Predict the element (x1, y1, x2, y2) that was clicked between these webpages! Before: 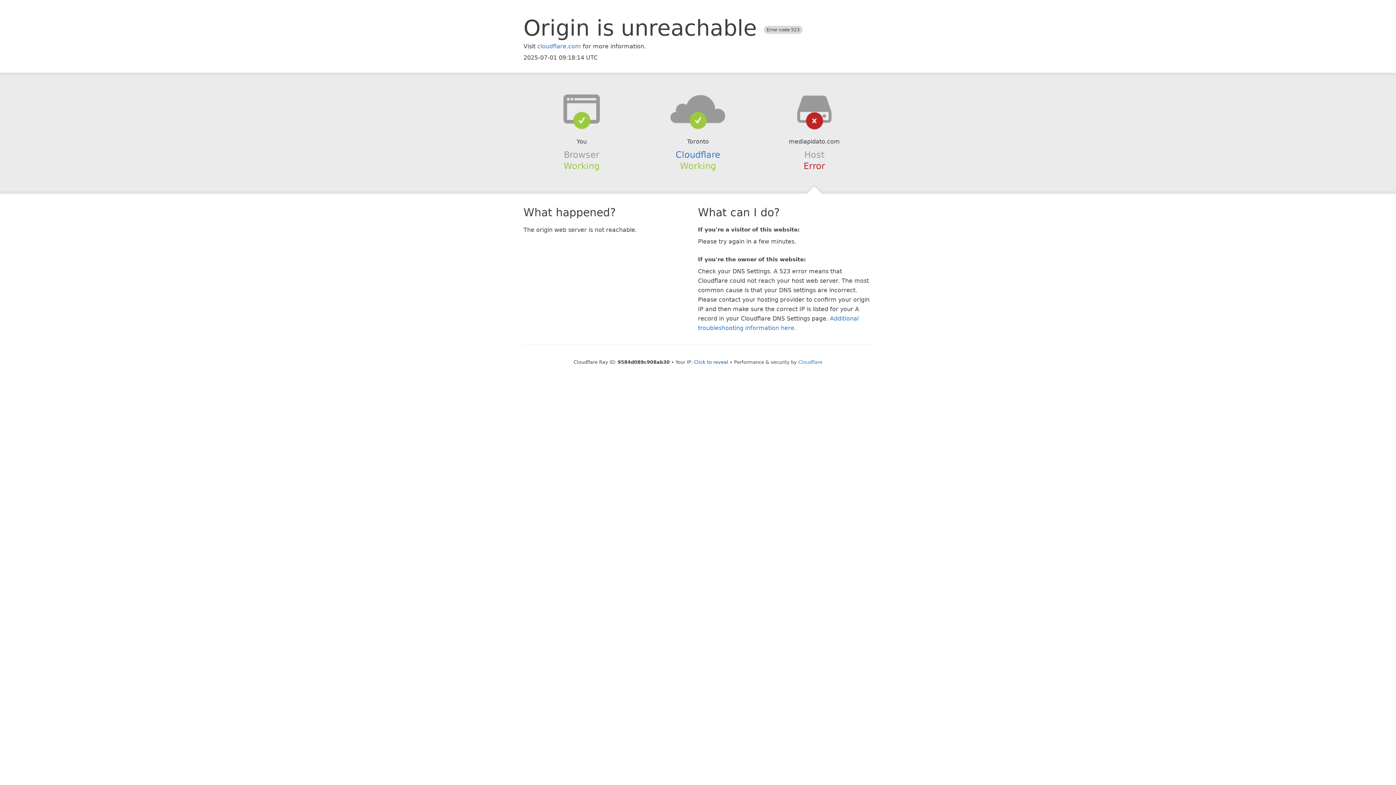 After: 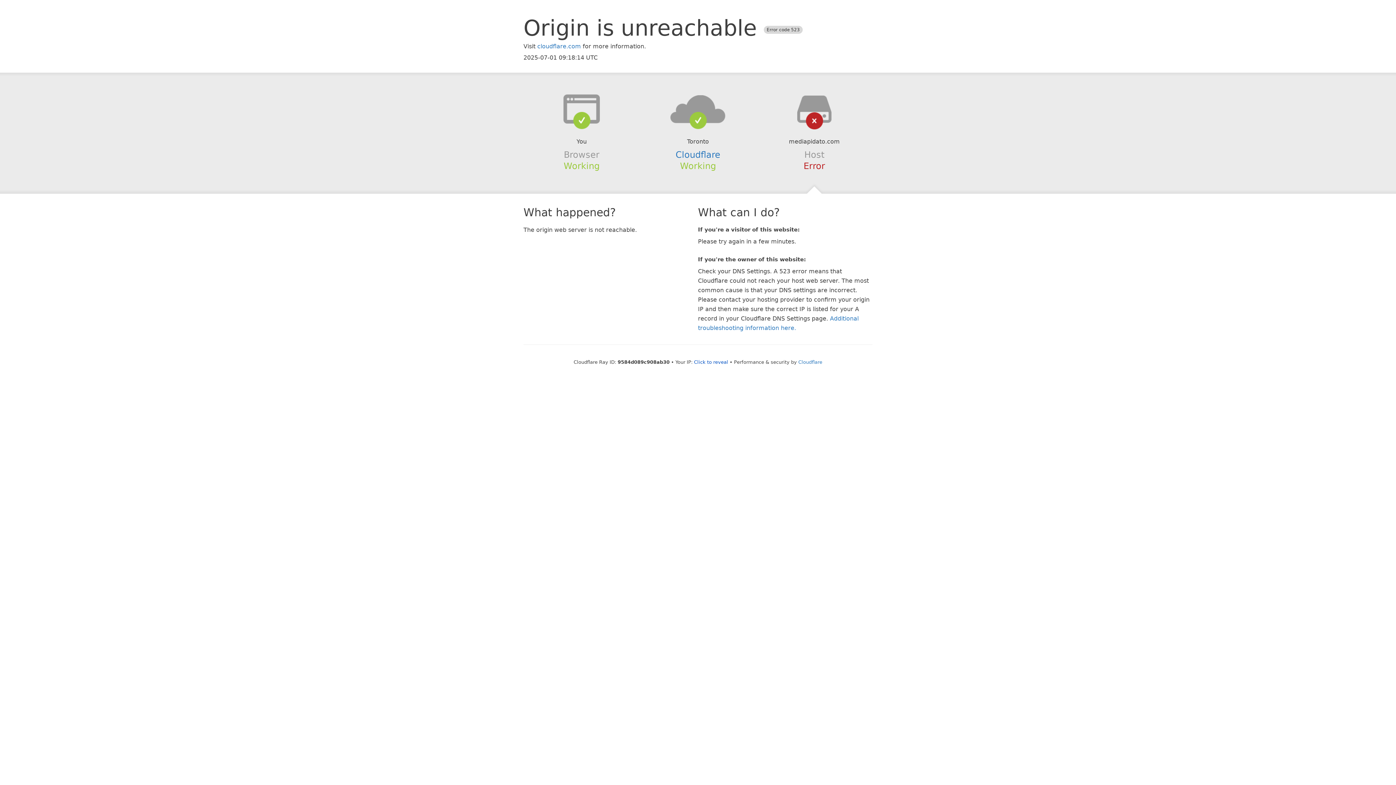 Action: bbox: (639, 94, 756, 123)